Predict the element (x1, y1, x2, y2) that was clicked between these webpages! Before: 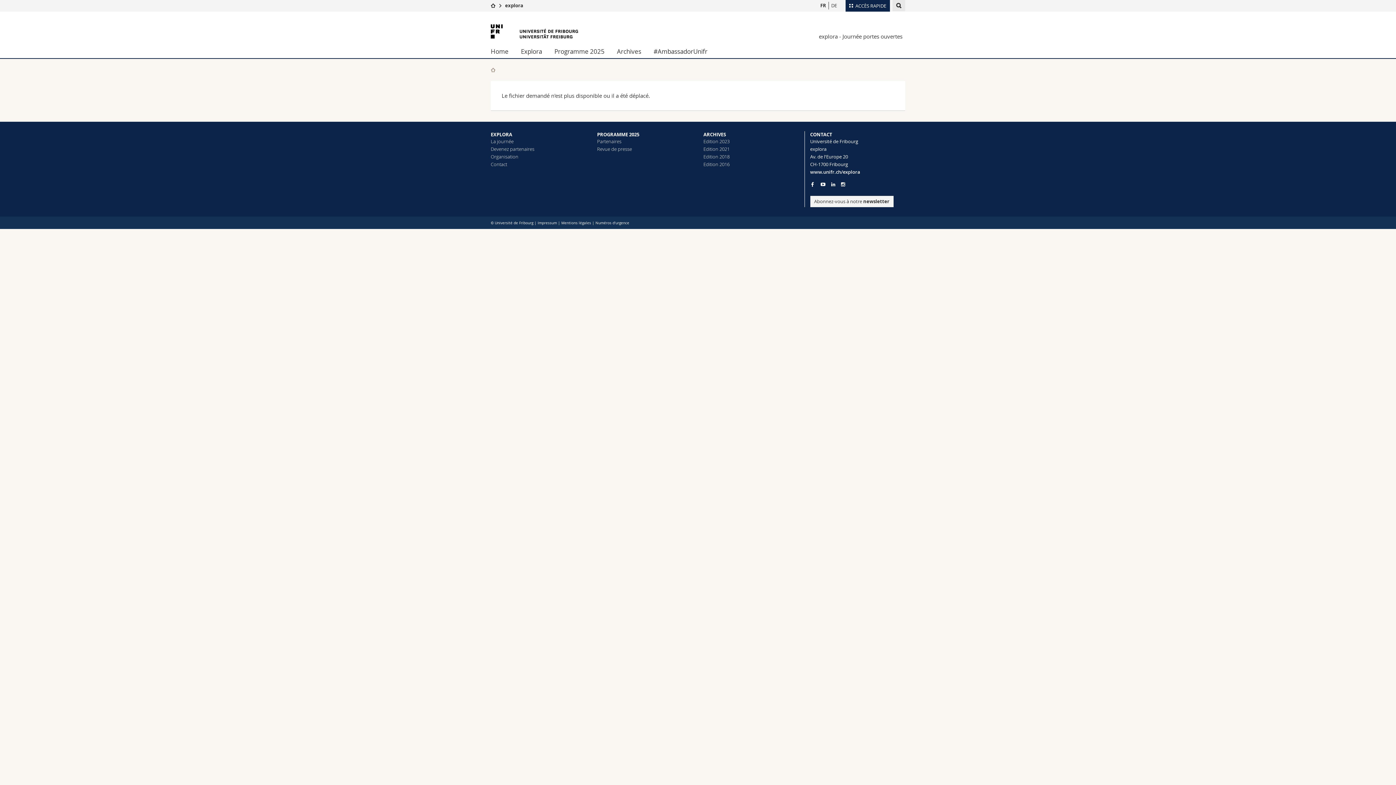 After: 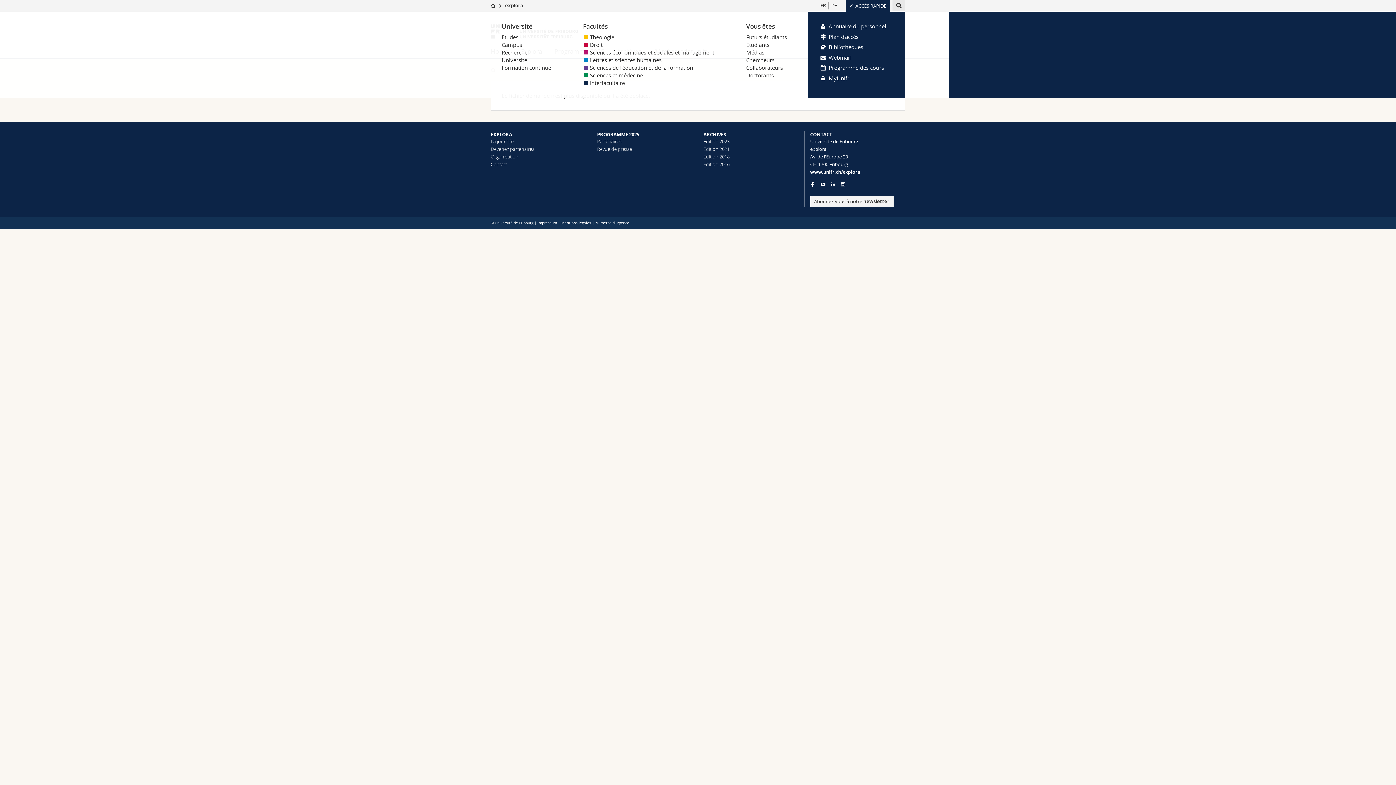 Action: bbox: (845, 0, 890, 11) label: ACCÈS RAPIDE